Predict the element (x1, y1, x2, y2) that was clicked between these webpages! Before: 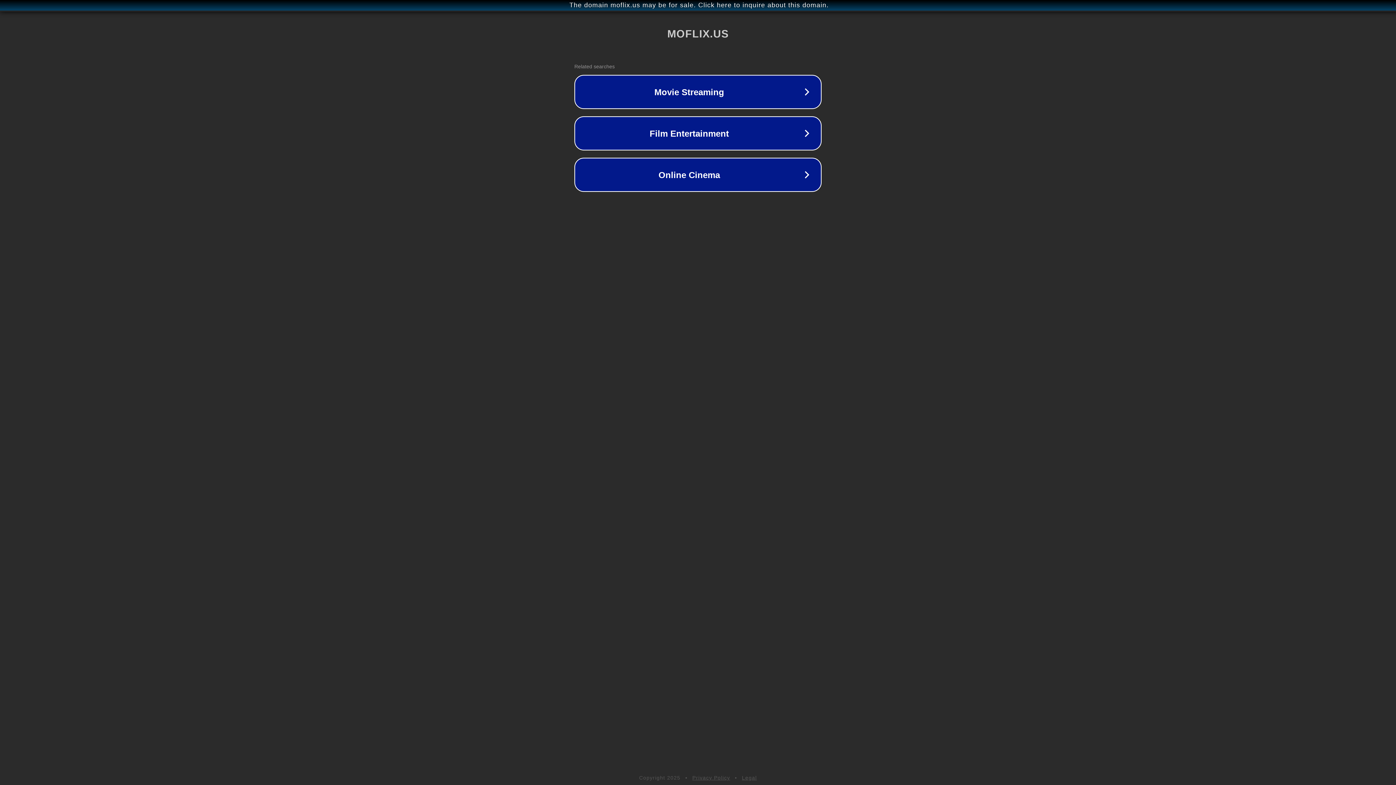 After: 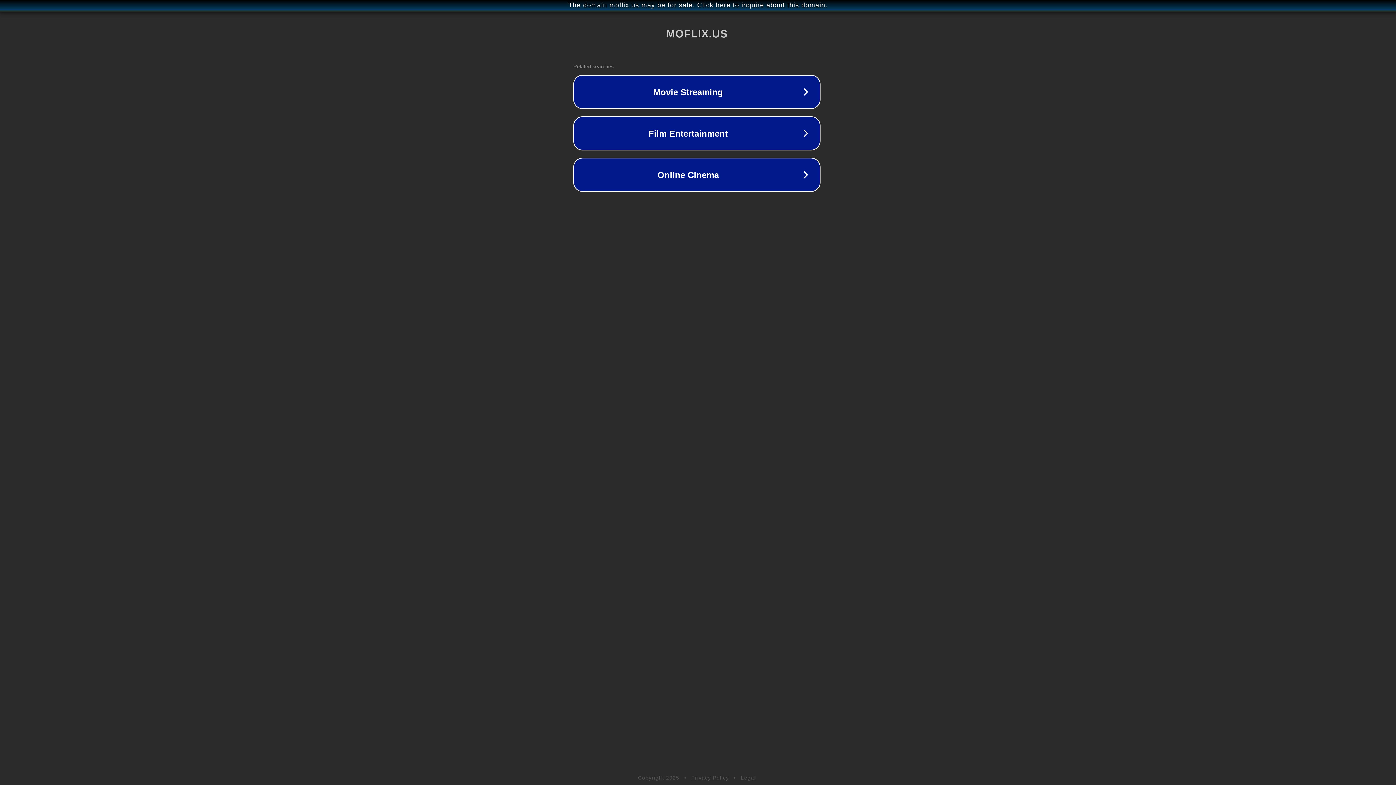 Action: label: The domain moflix.us may be for sale. Click here to inquire about this domain. bbox: (1, 1, 1397, 9)